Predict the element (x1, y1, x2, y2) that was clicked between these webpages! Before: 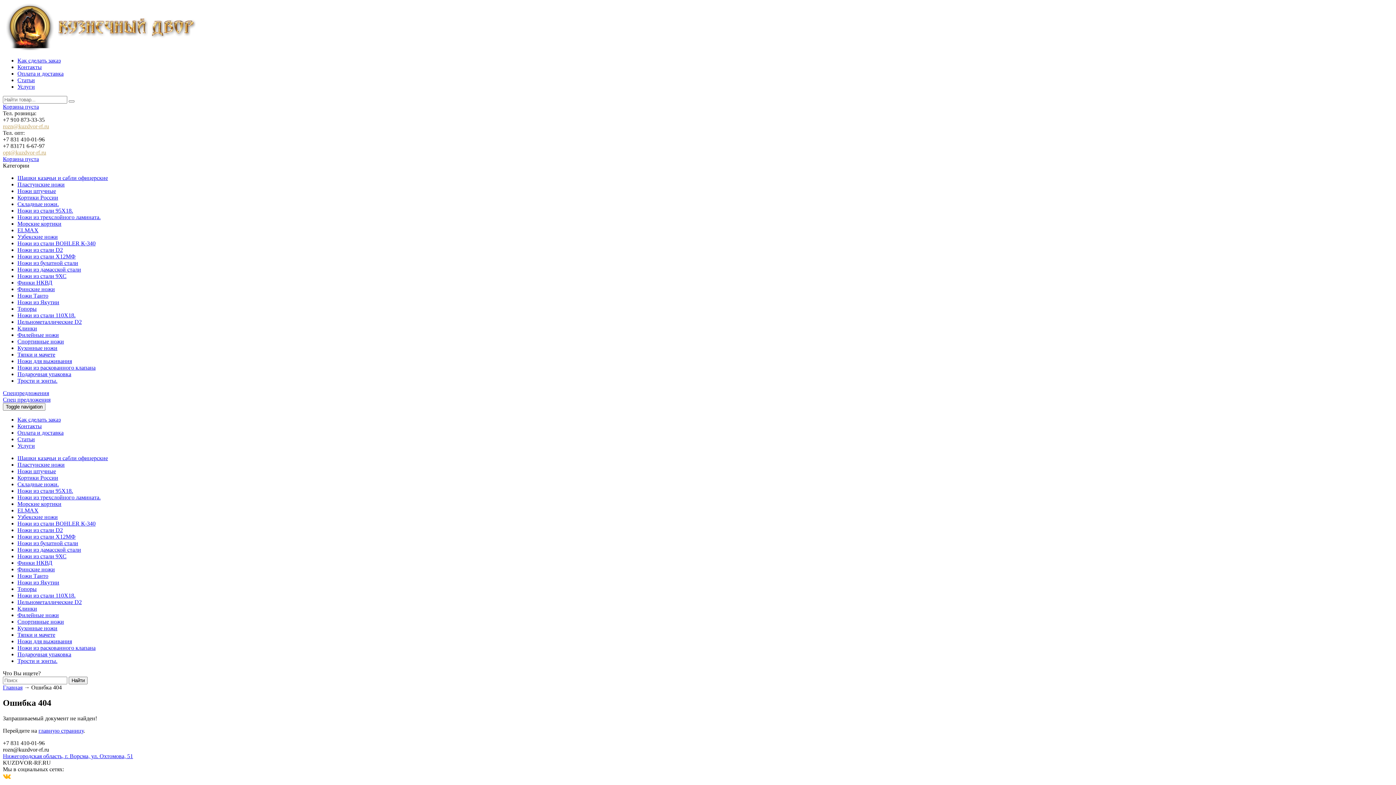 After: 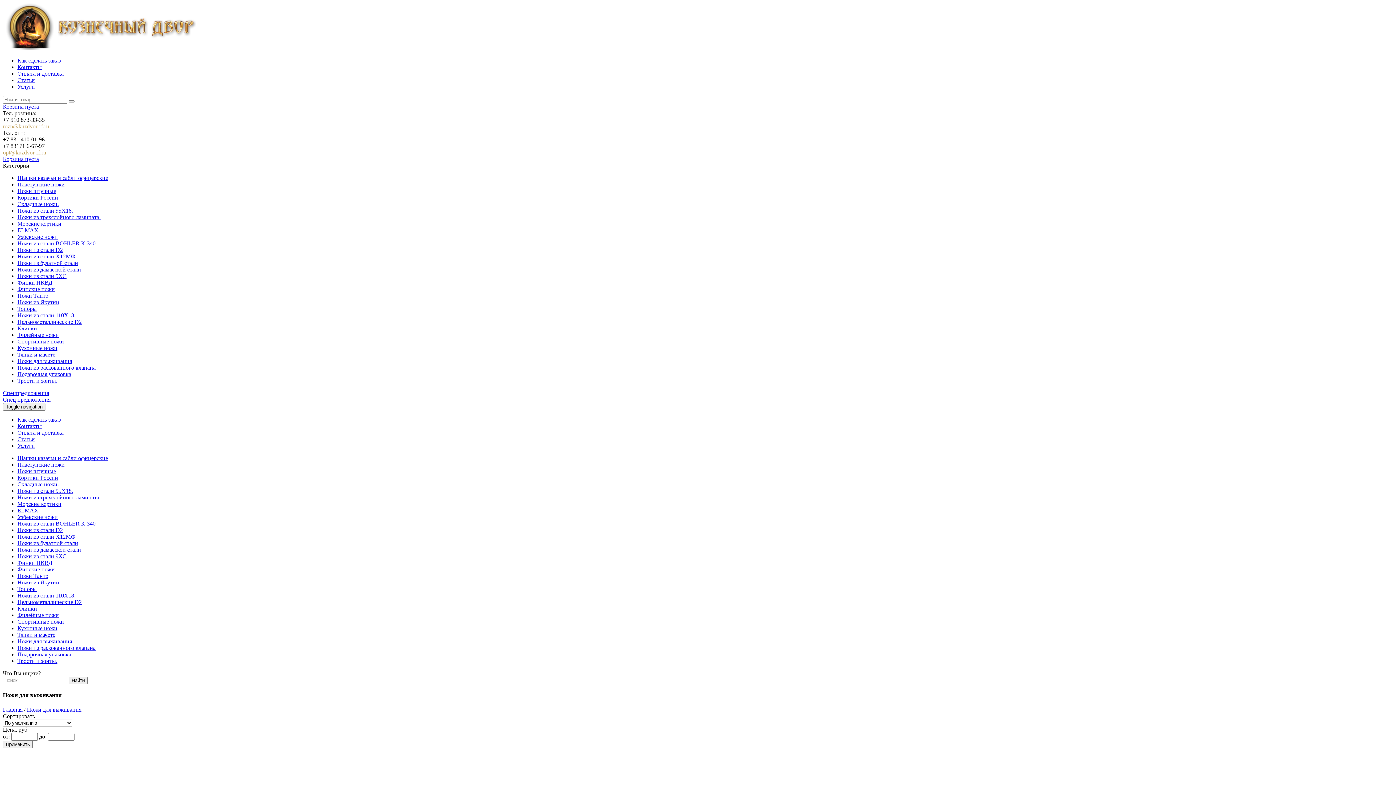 Action: label: Ножи для выживания bbox: (17, 358, 72, 364)